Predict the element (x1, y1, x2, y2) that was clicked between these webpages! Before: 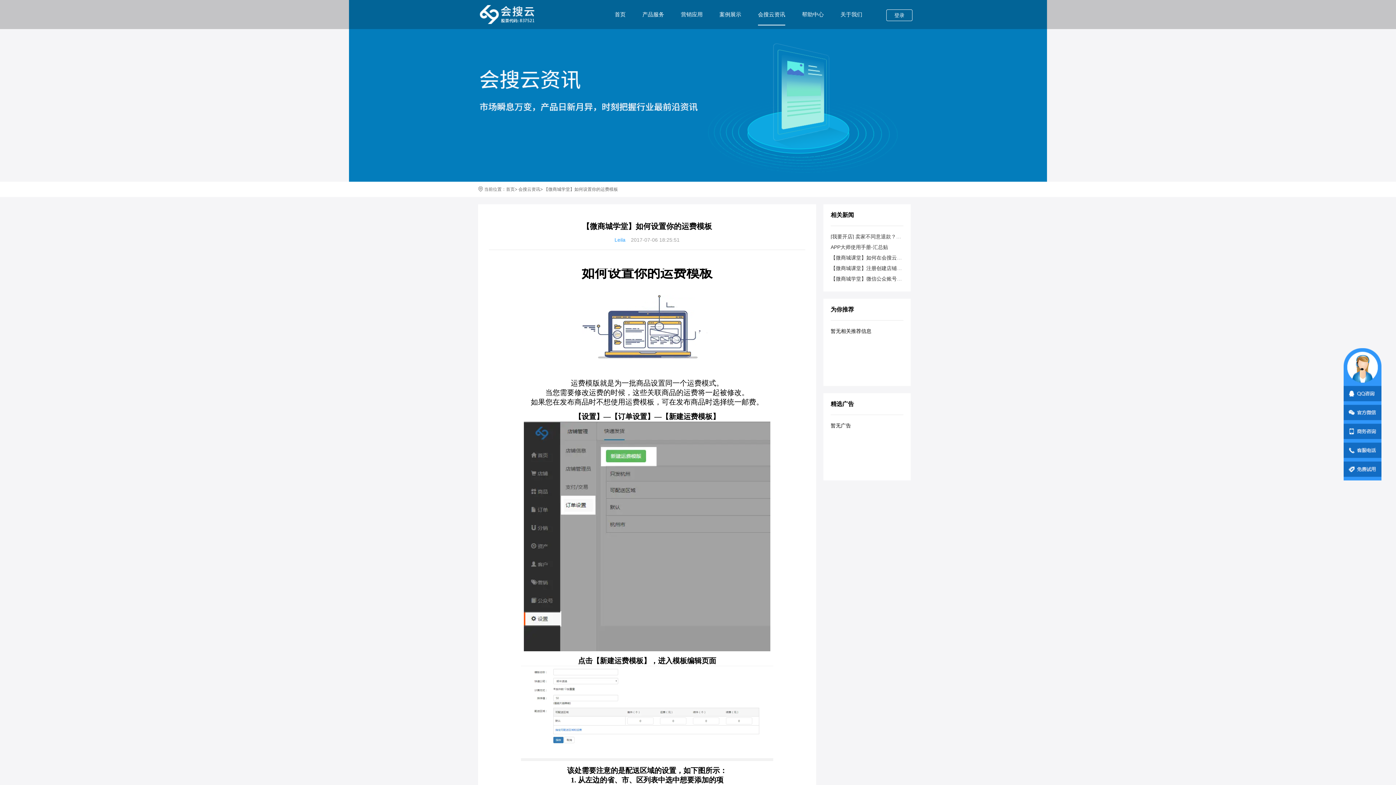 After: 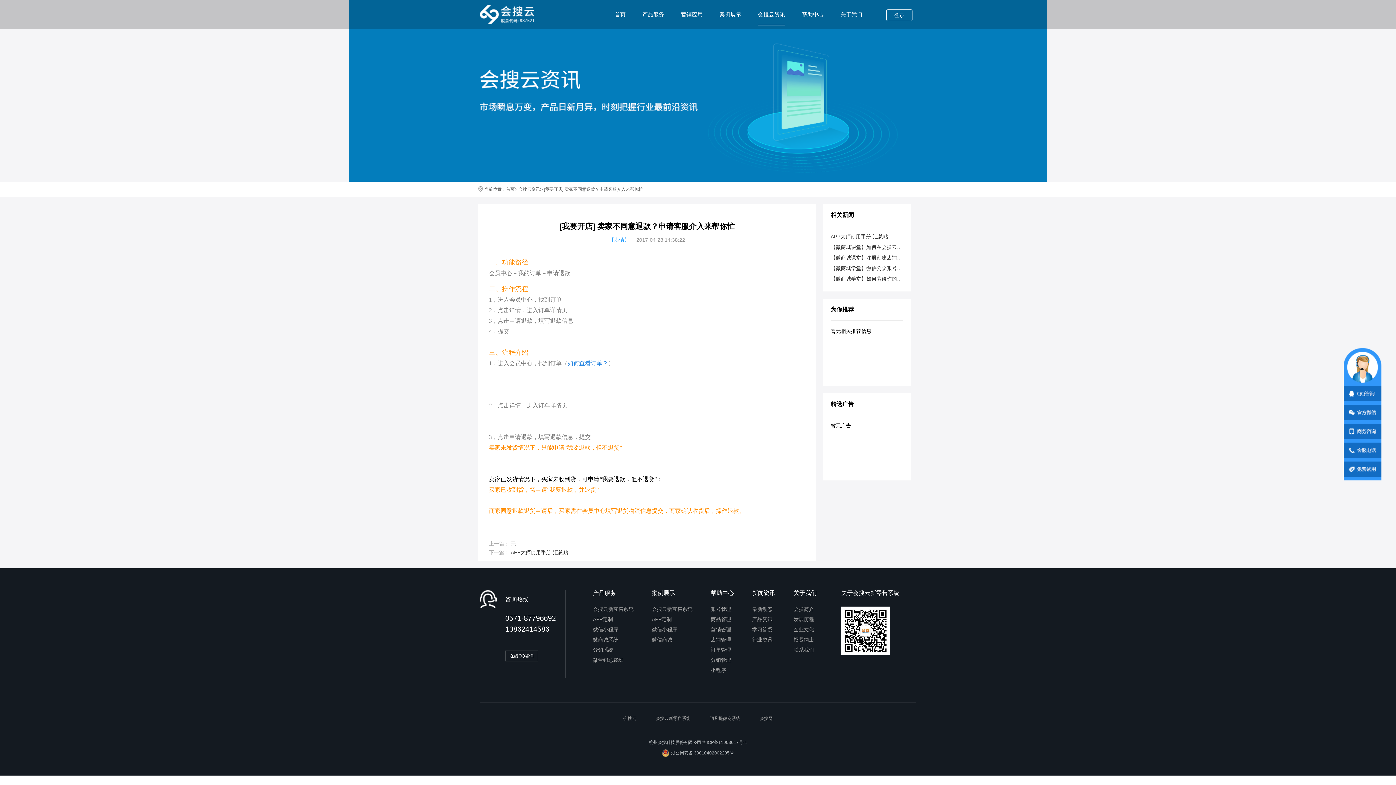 Action: label: [我要开店] 卖家不同意退款？申请客服介入来帮你忙 bbox: (830, 233, 947, 239)